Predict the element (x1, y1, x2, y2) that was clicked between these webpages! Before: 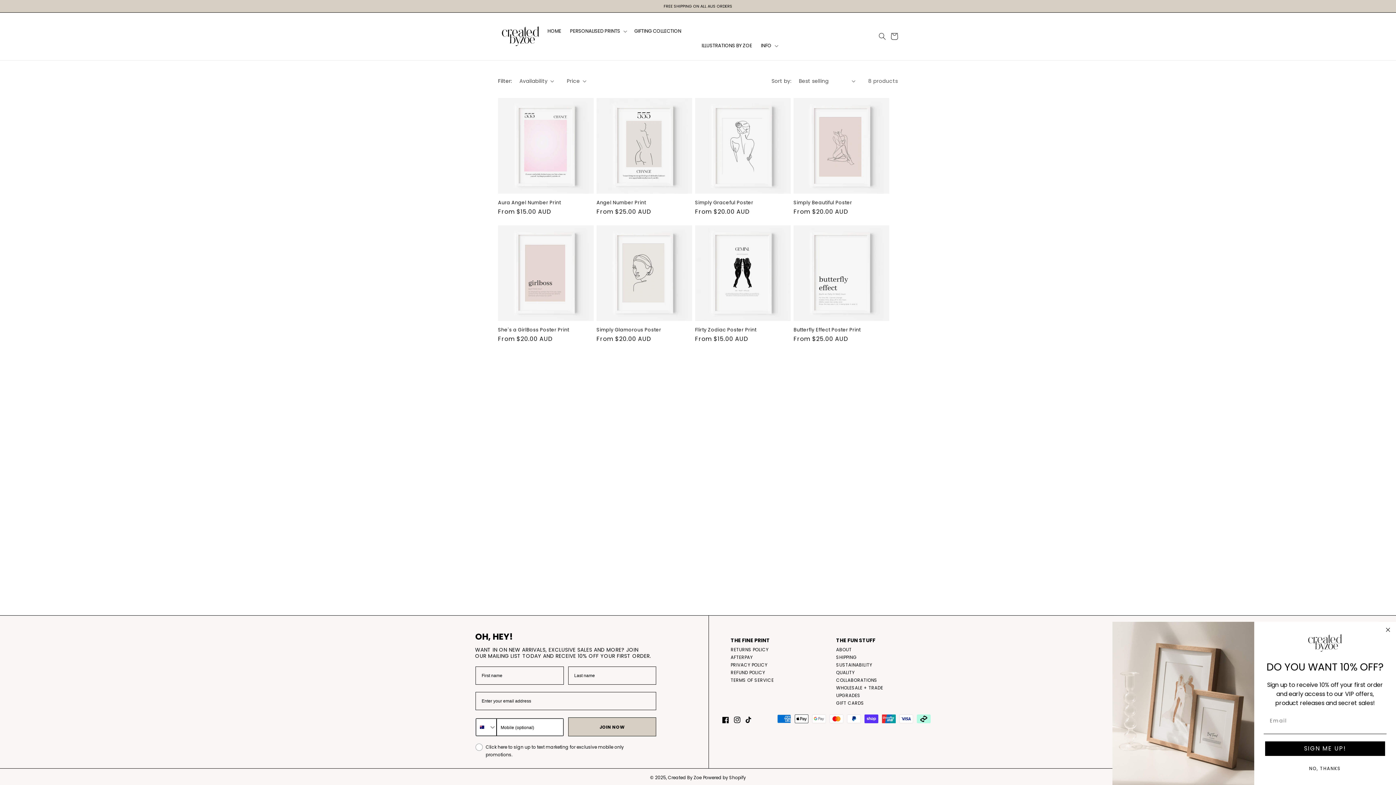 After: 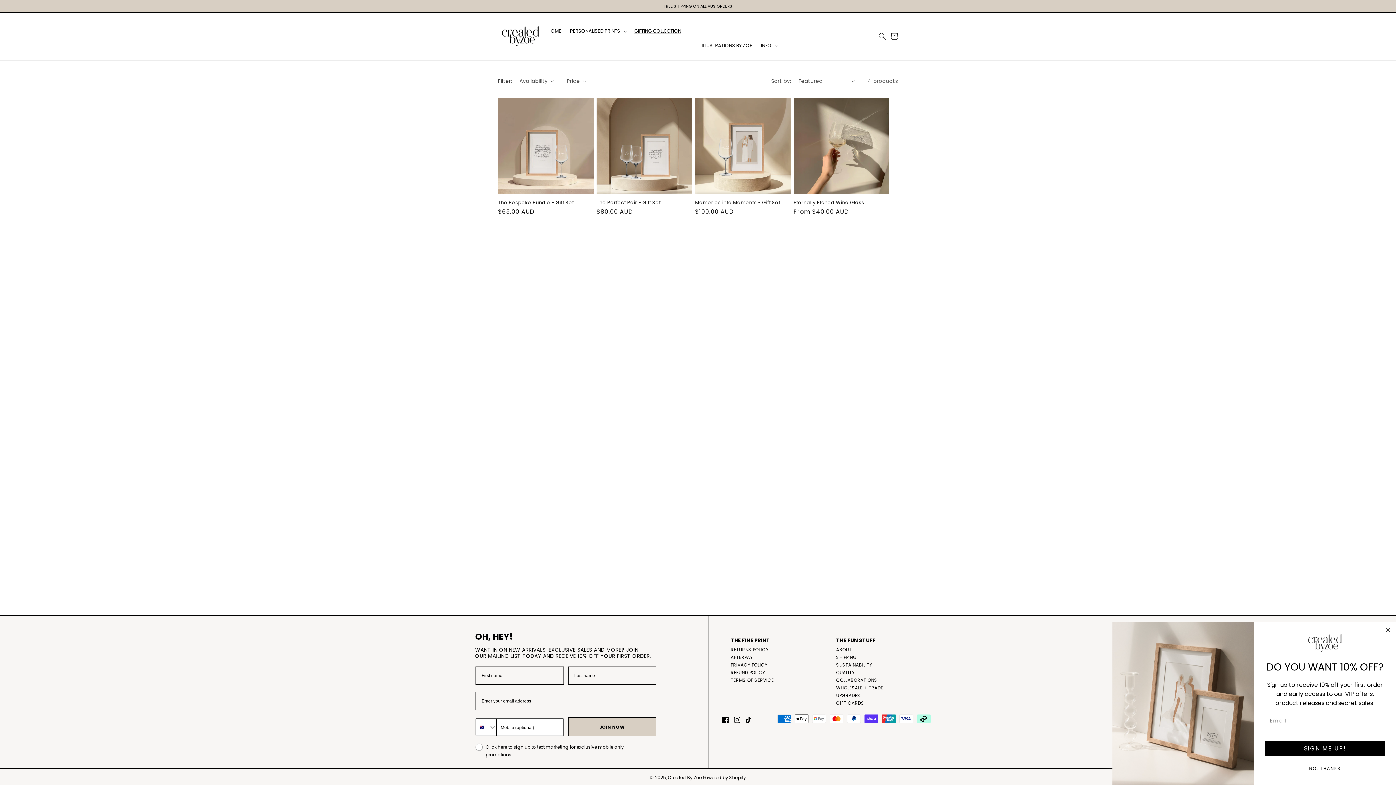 Action: bbox: (630, 23, 685, 38) label: GIFTING COLLECTION